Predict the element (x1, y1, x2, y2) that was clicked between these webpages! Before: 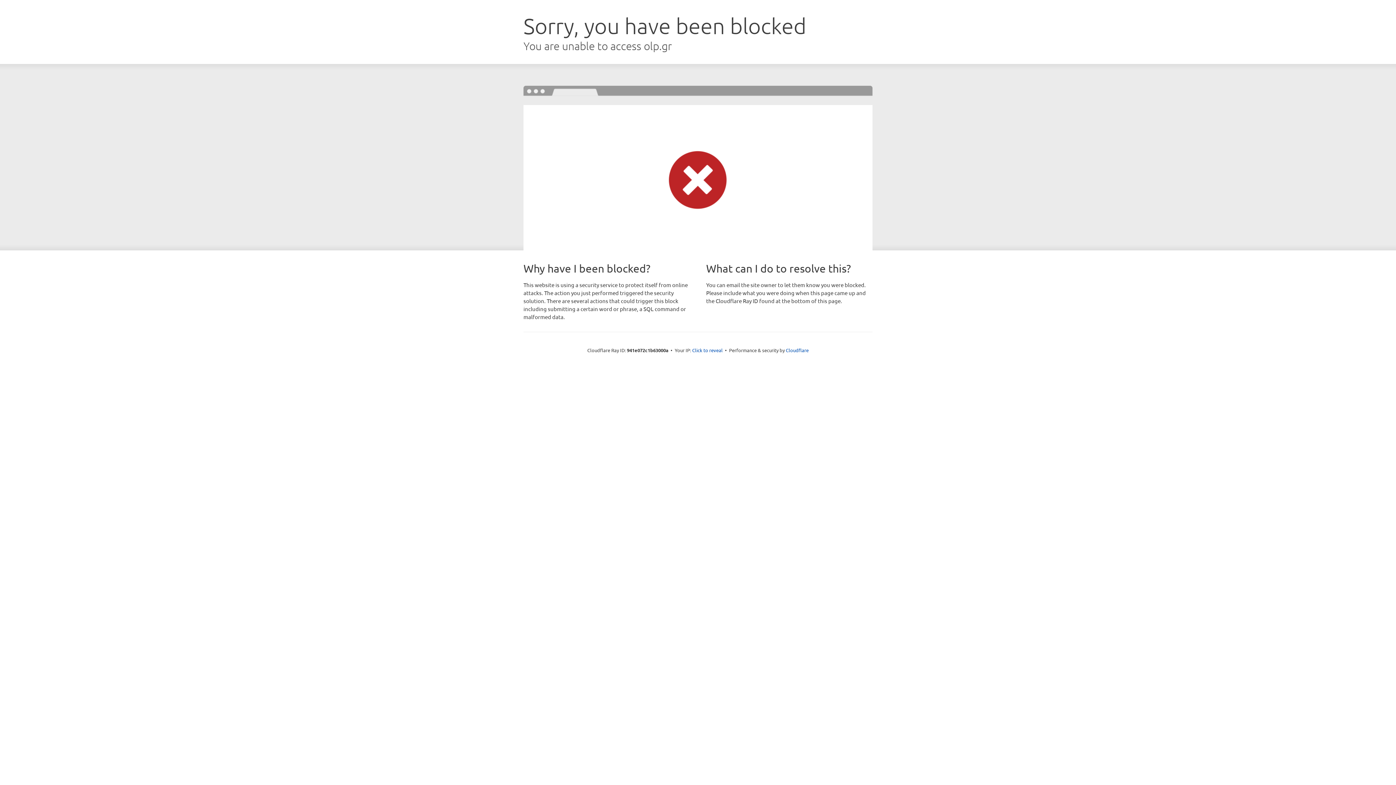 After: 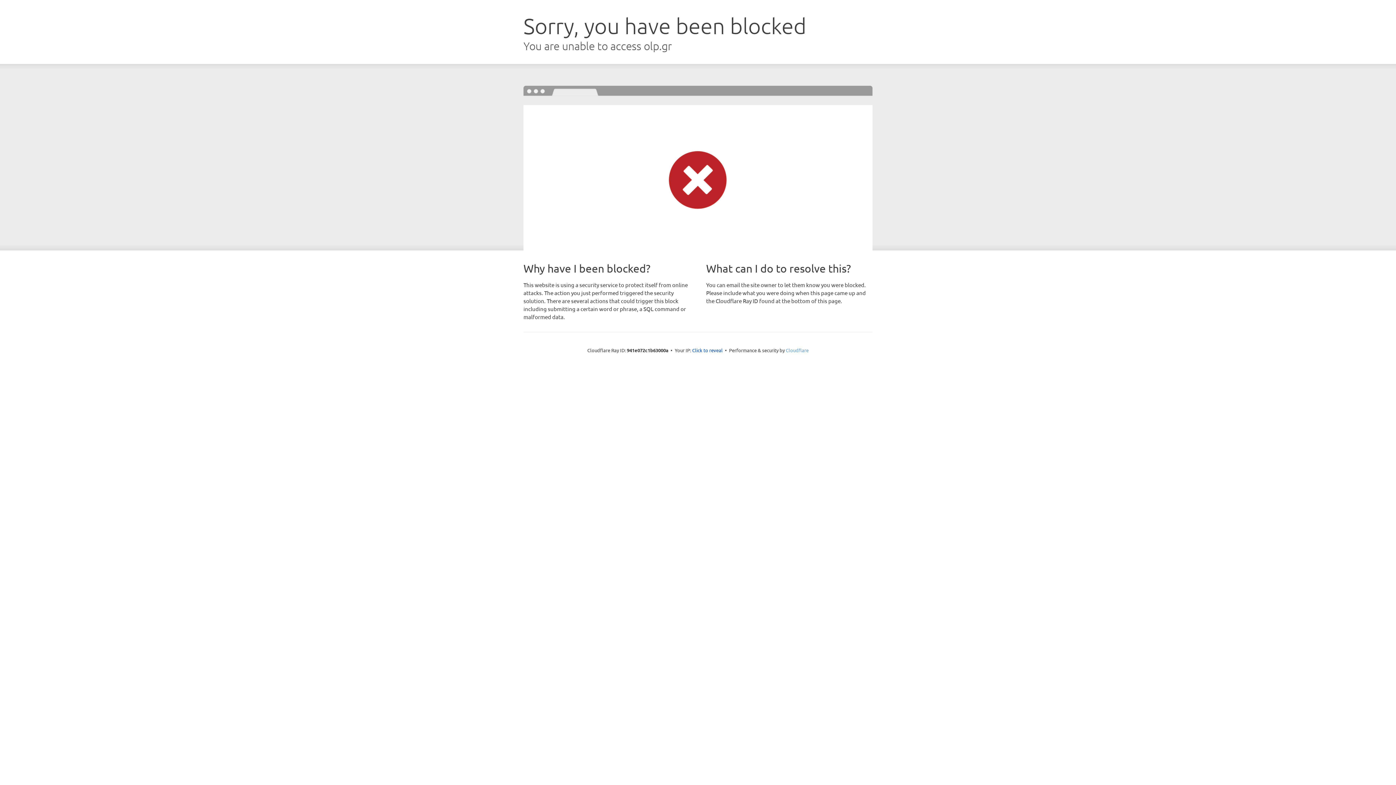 Action: label: Cloudflare bbox: (786, 347, 808, 353)